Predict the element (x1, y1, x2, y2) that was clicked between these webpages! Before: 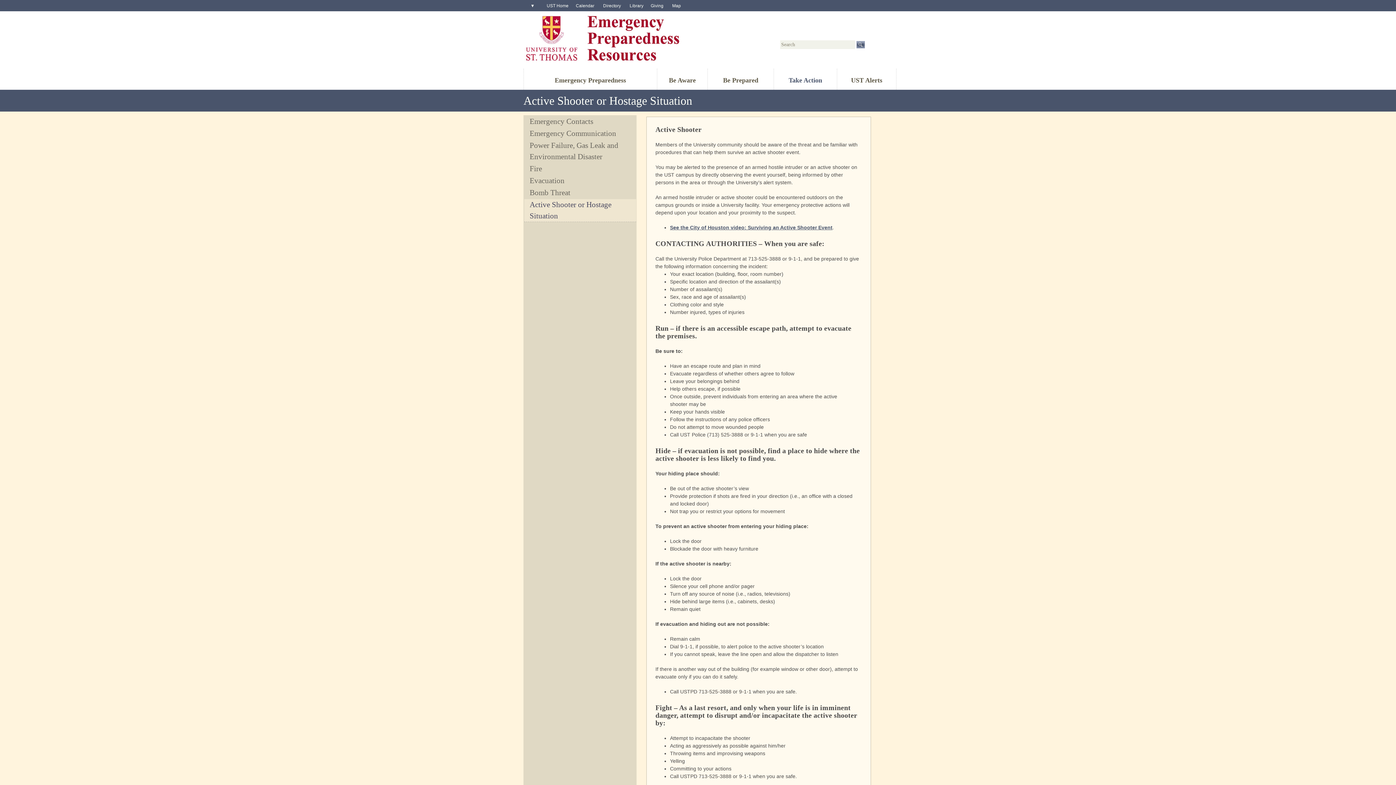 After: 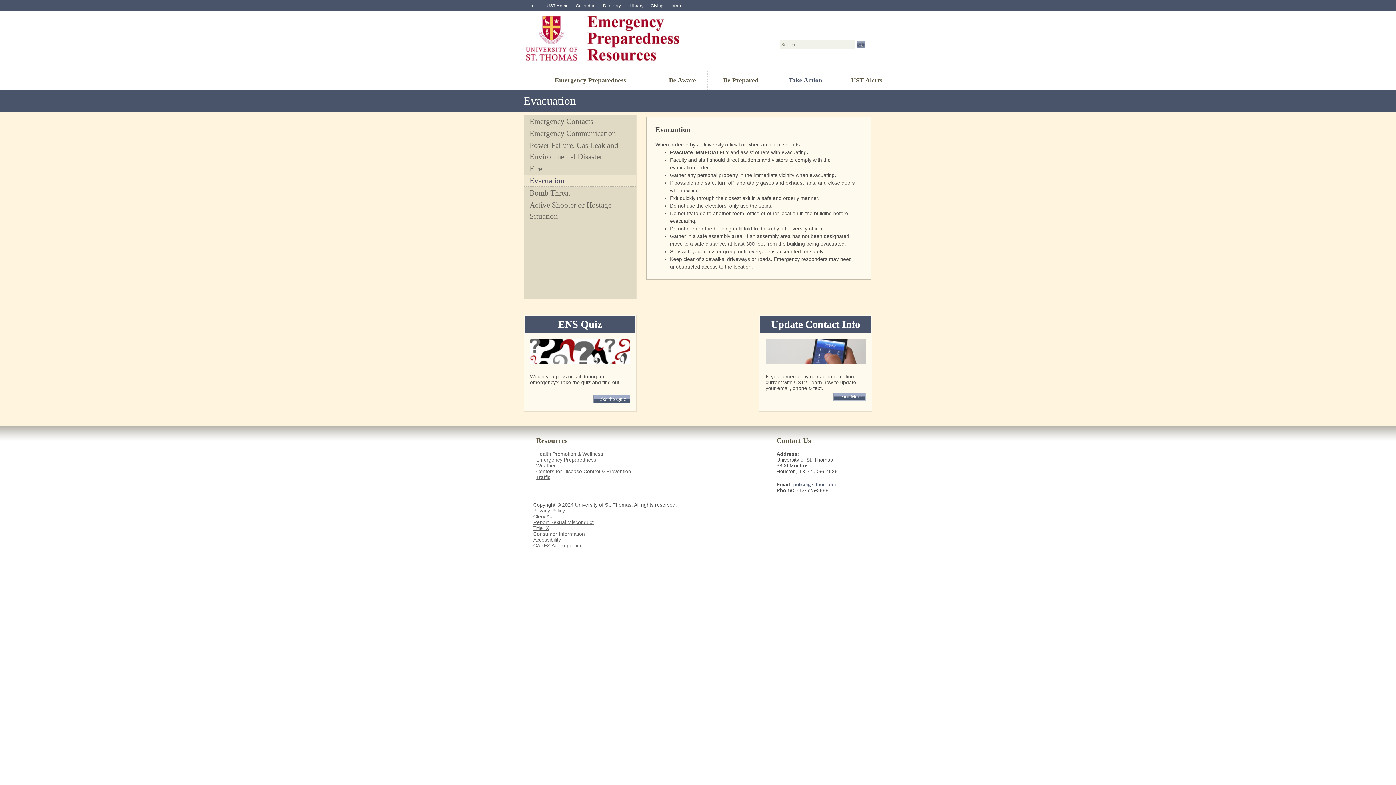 Action: label: Evacuation bbox: (529, 176, 564, 185)